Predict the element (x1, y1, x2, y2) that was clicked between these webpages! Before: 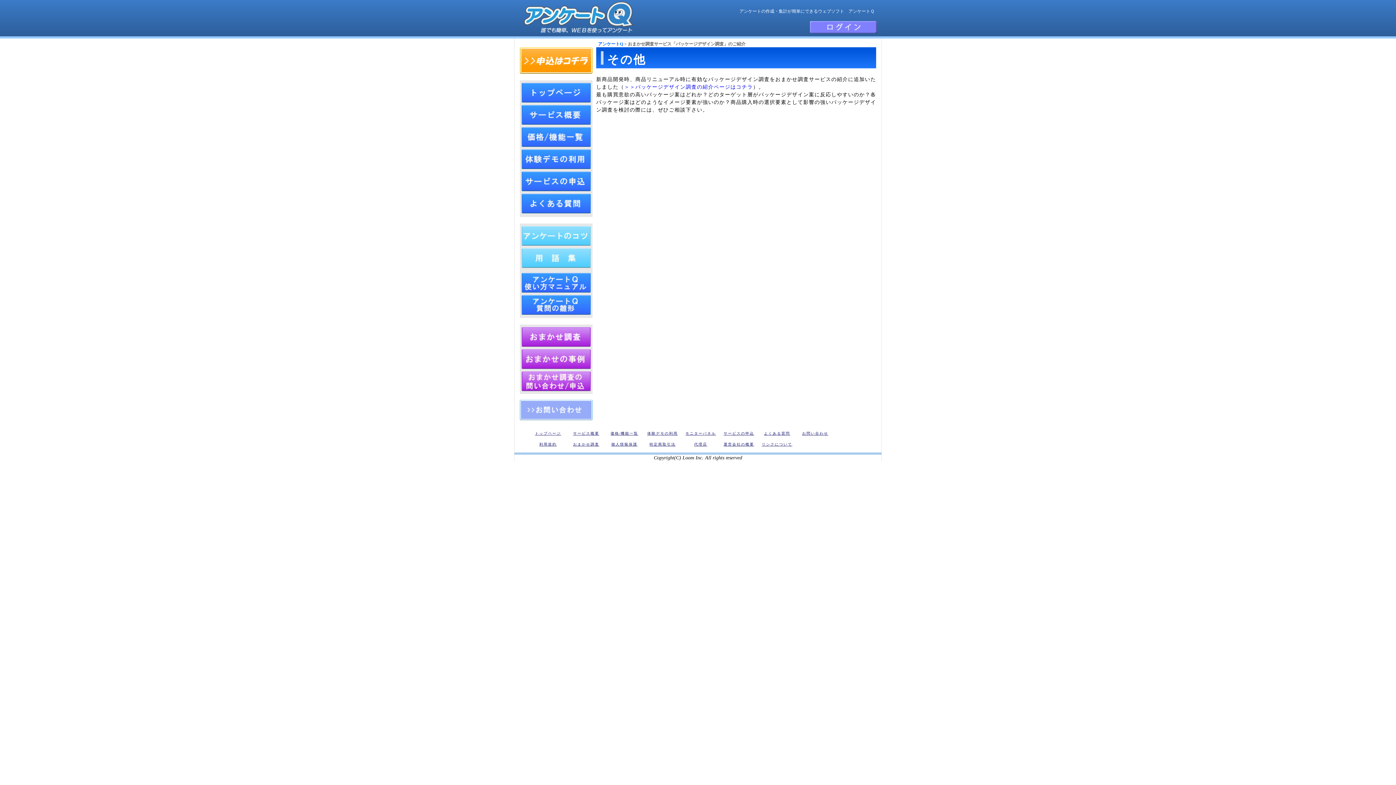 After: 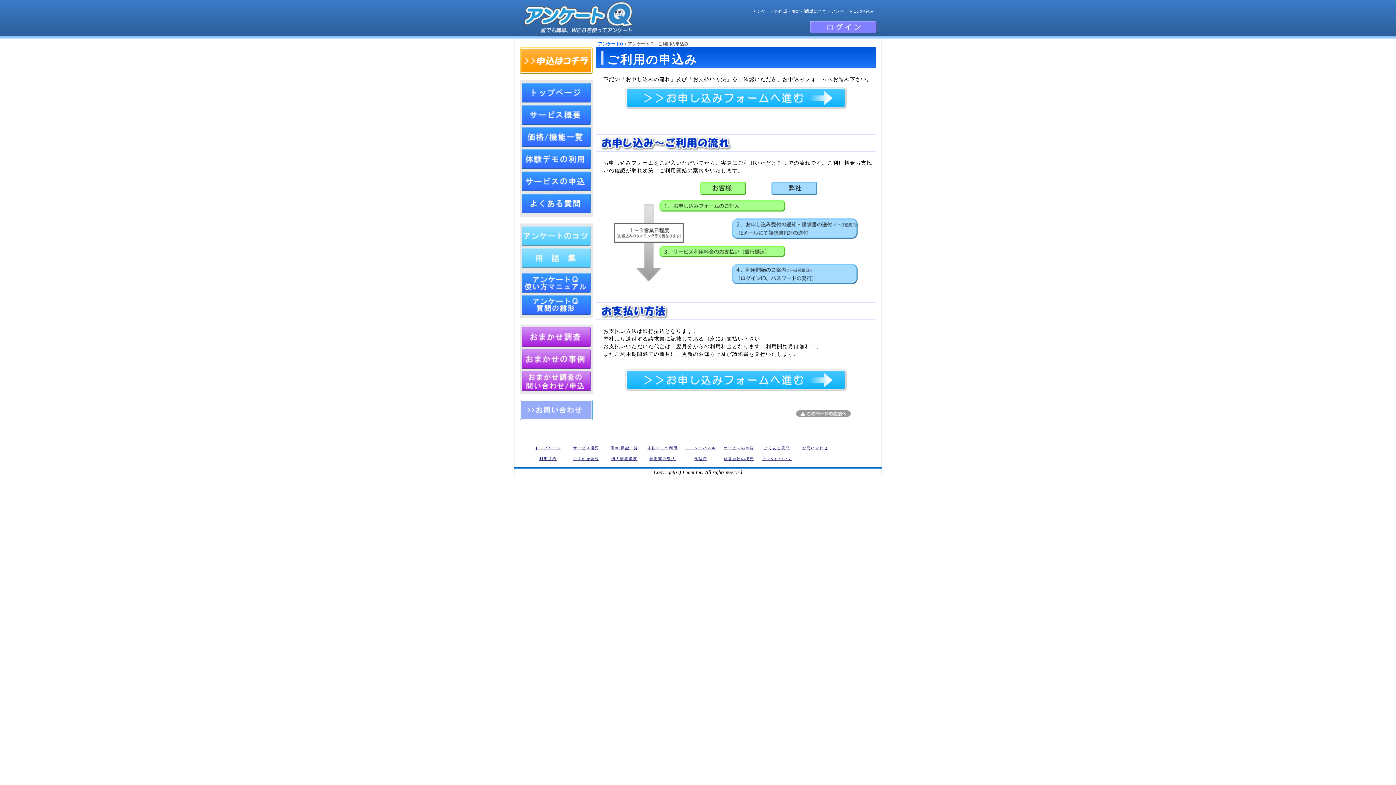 Action: label: サービスの申込 bbox: (723, 431, 754, 435)